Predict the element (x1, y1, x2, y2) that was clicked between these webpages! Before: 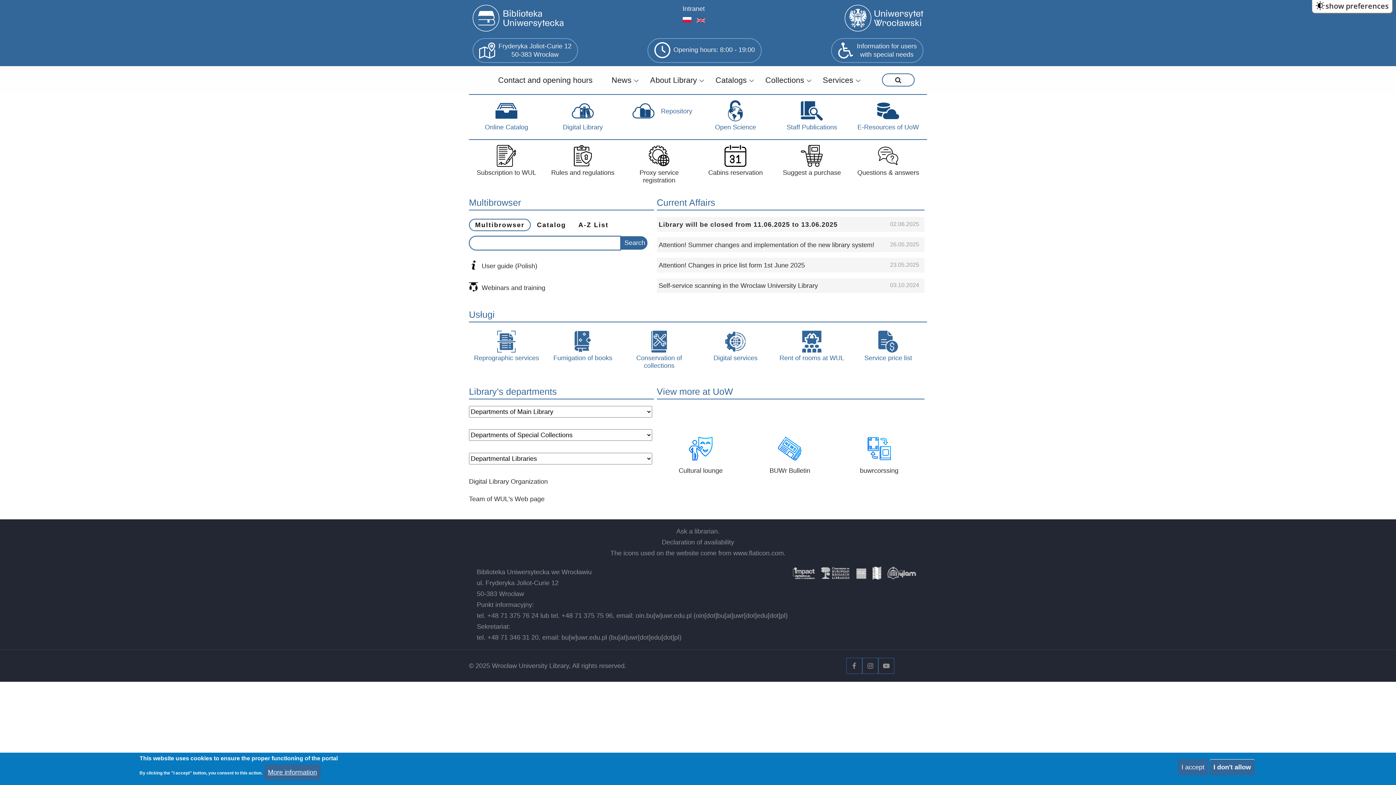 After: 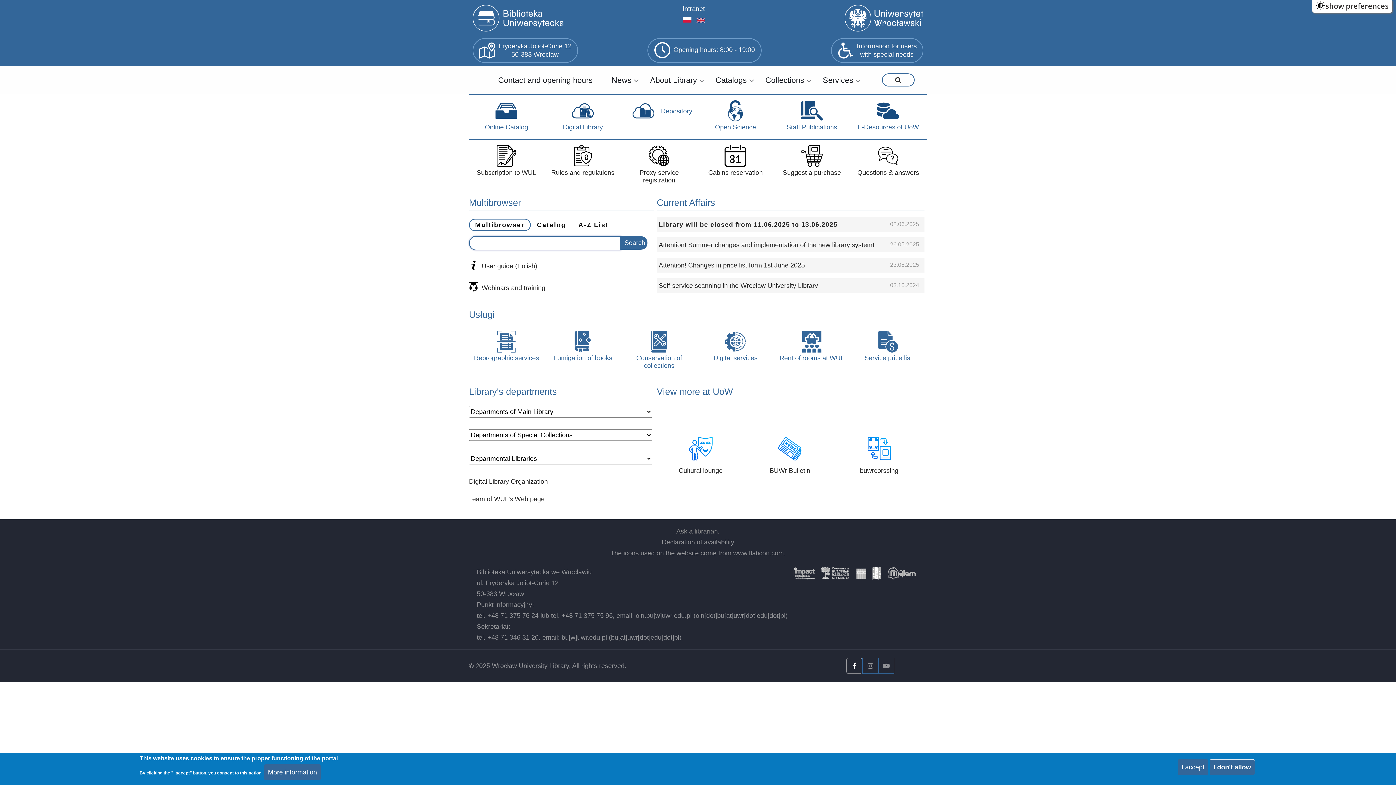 Action: bbox: (846, 658, 862, 674)